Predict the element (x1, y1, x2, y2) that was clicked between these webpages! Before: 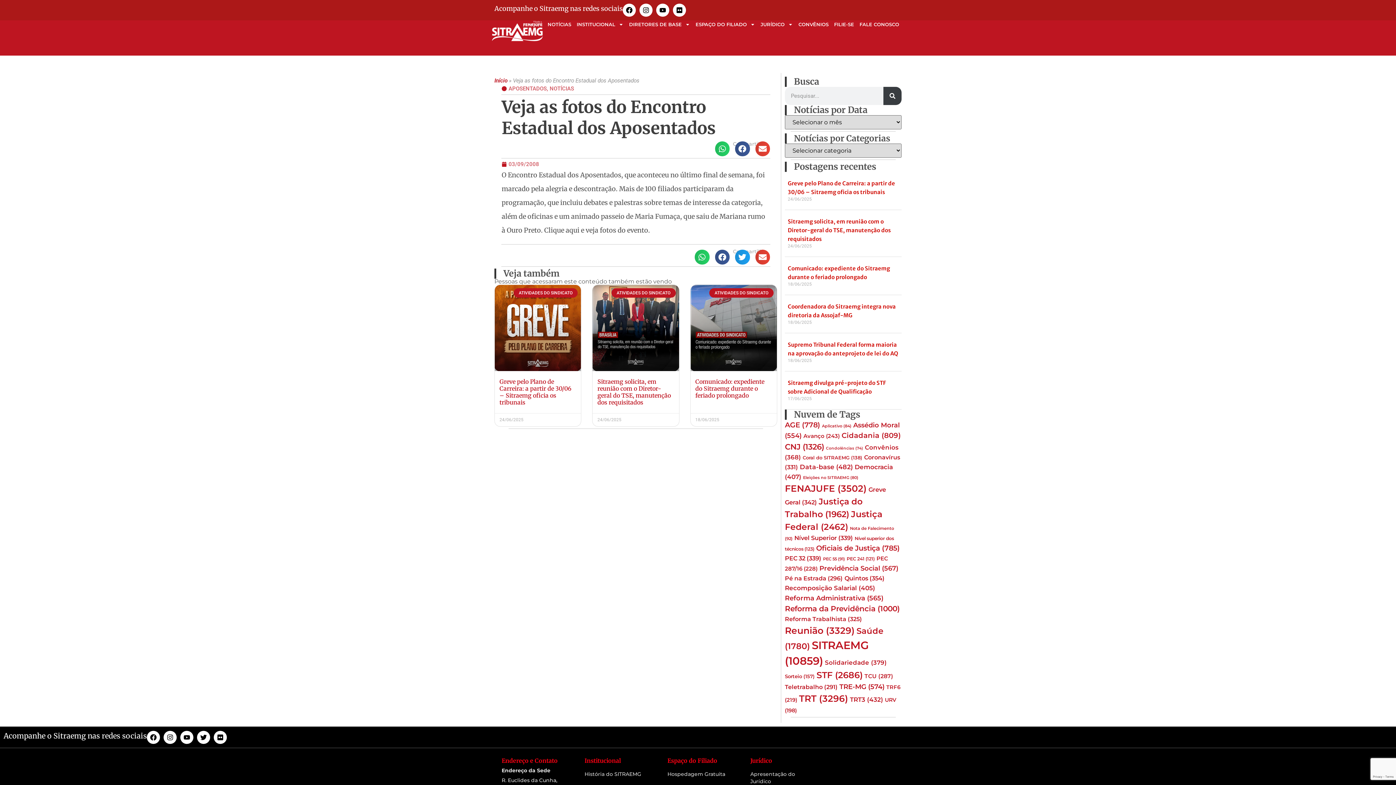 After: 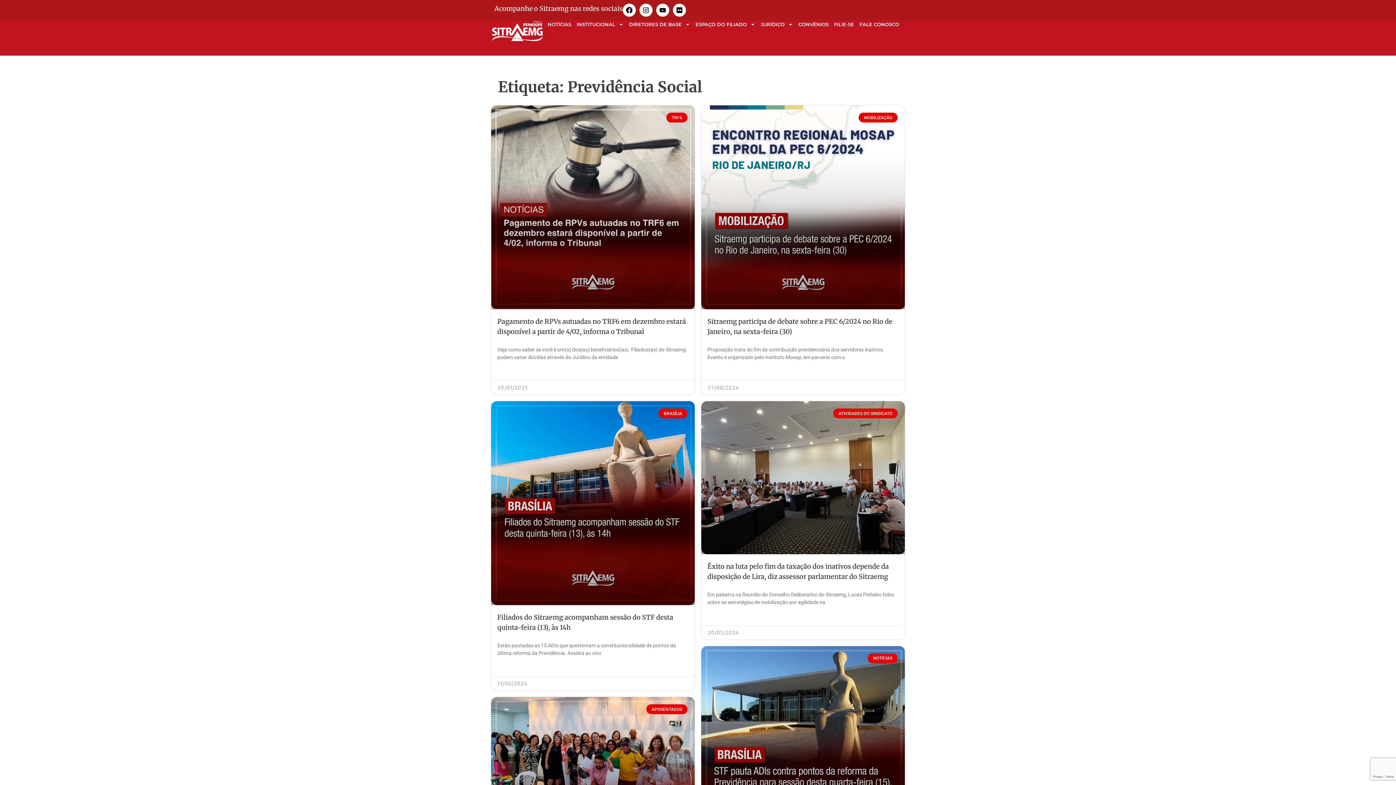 Action: label: Previdência Social (567 itens) bbox: (819, 564, 898, 572)